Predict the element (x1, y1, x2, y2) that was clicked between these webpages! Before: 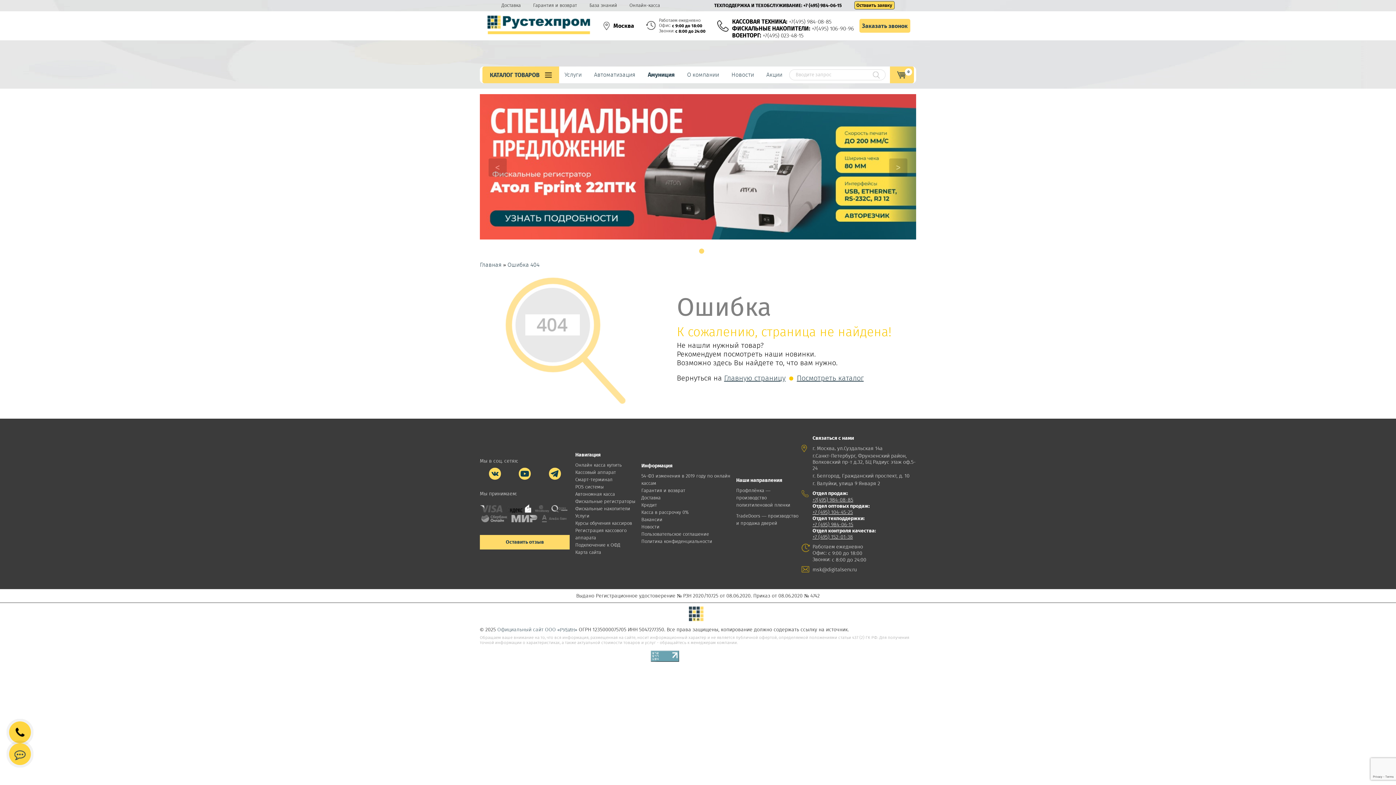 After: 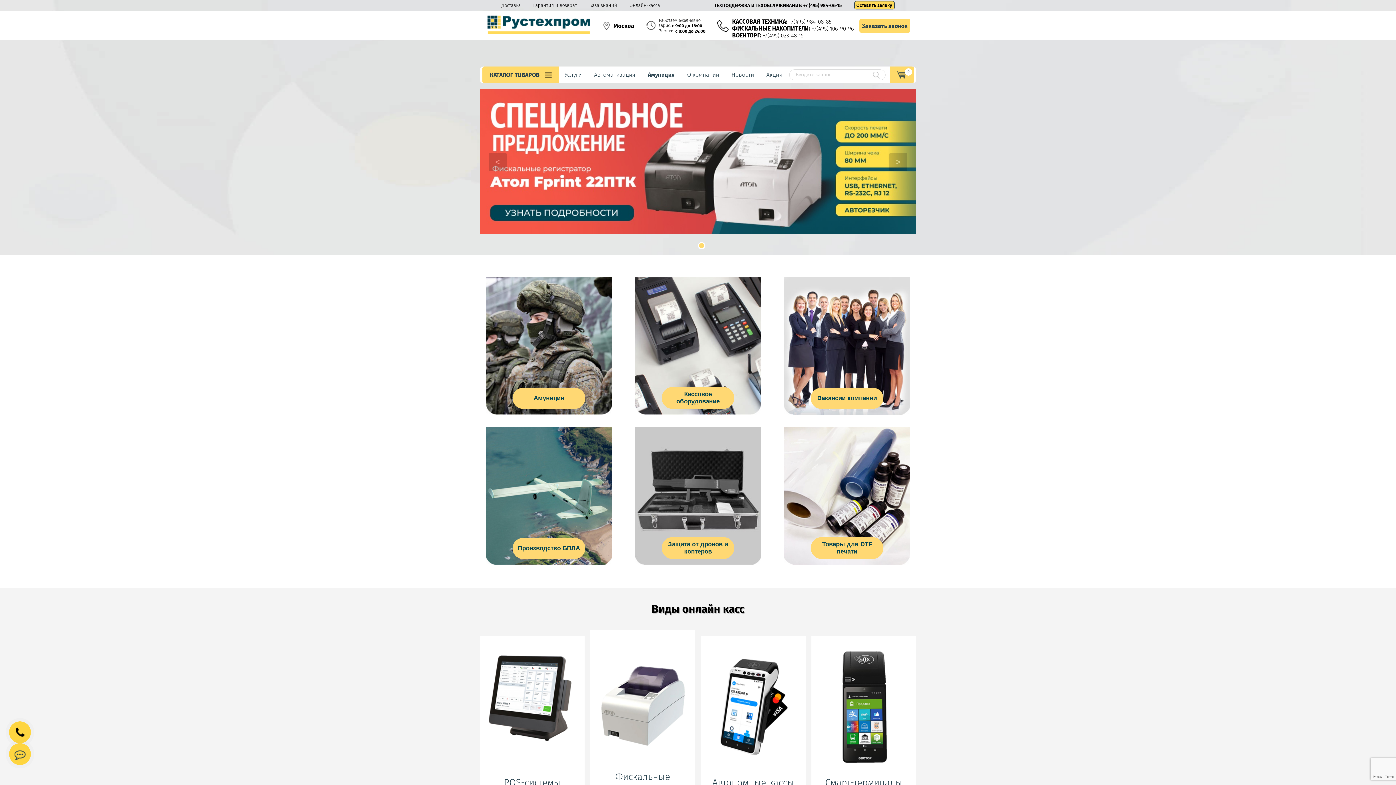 Action: label: Официальный сайт ООО «РУБИН» bbox: (497, 626, 577, 633)